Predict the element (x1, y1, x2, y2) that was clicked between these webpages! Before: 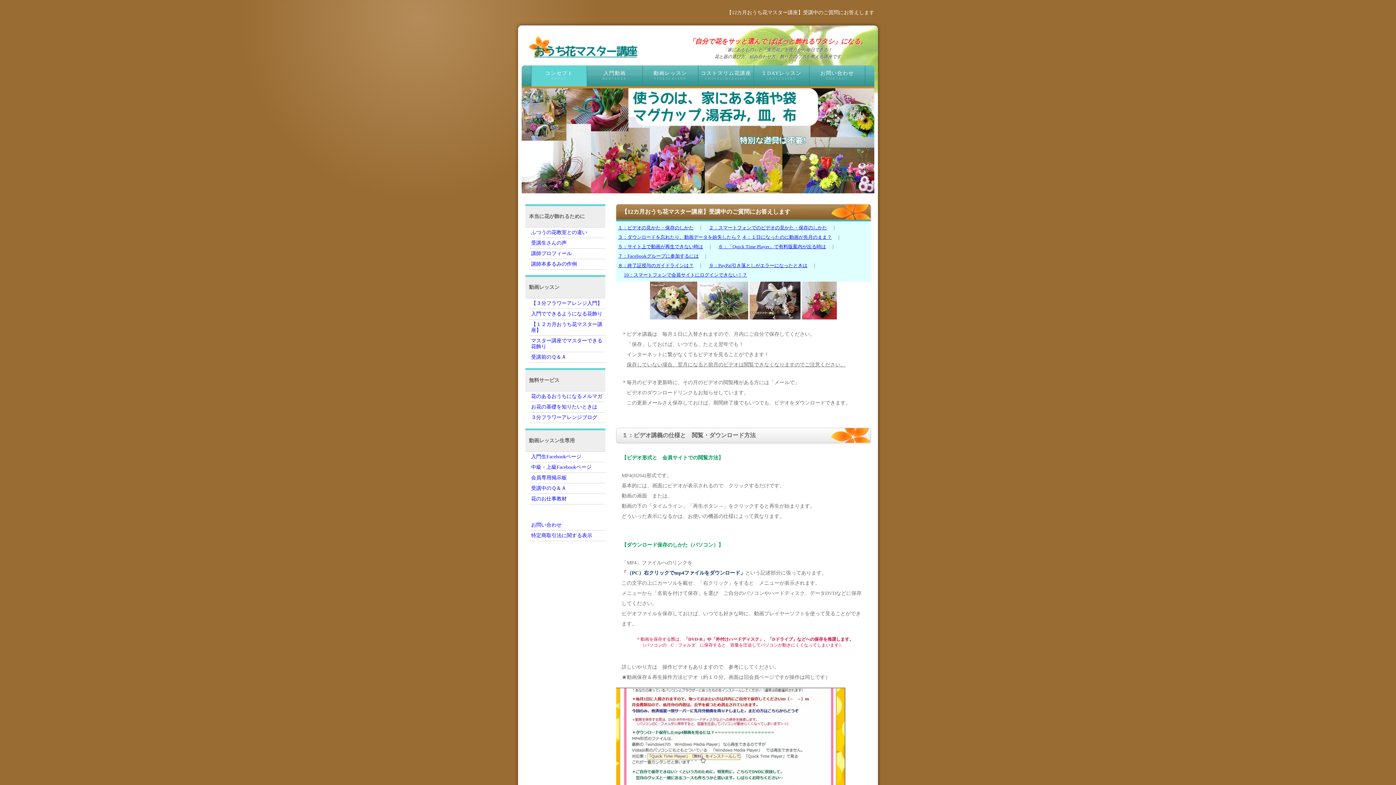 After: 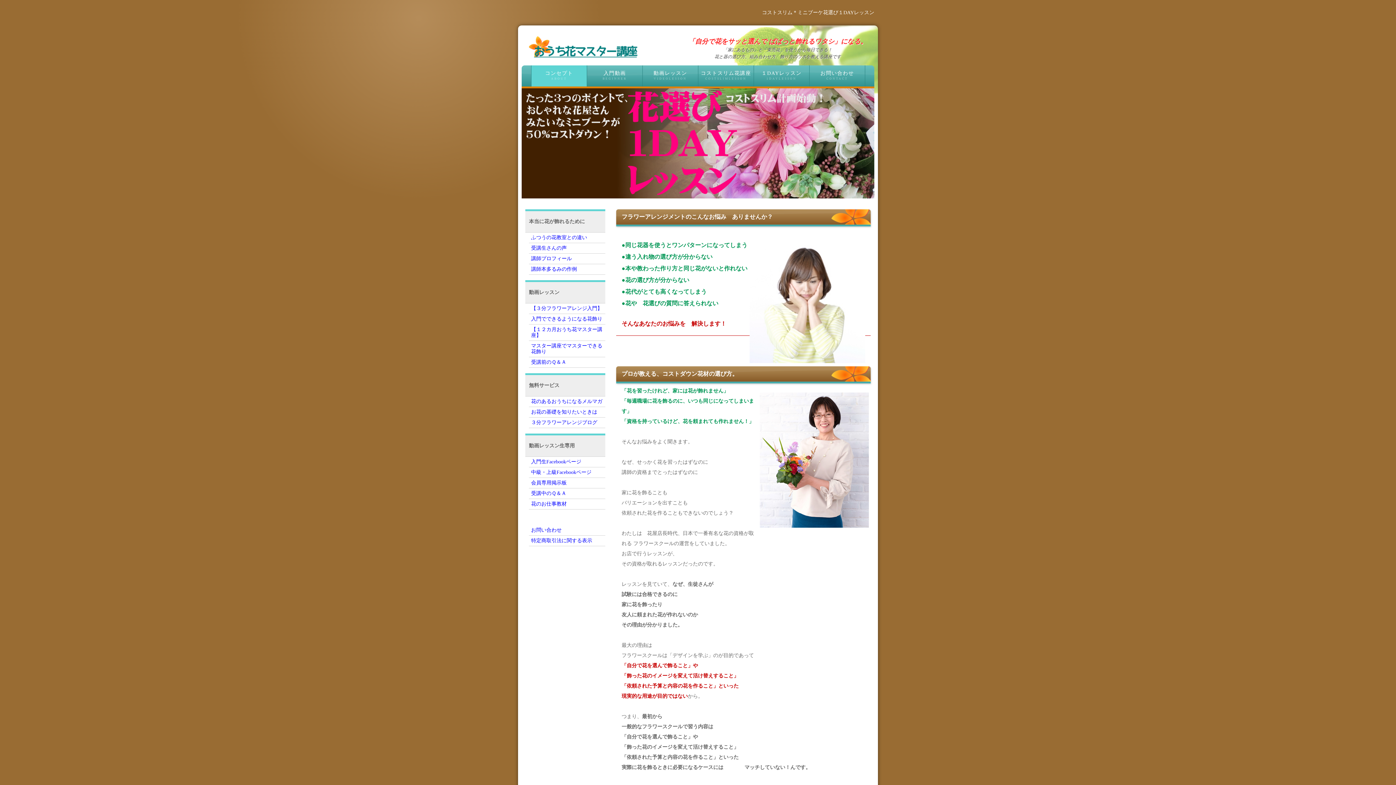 Action: bbox: (754, 65, 809, 86) label: １DAYレッスン
1DAYLESSON